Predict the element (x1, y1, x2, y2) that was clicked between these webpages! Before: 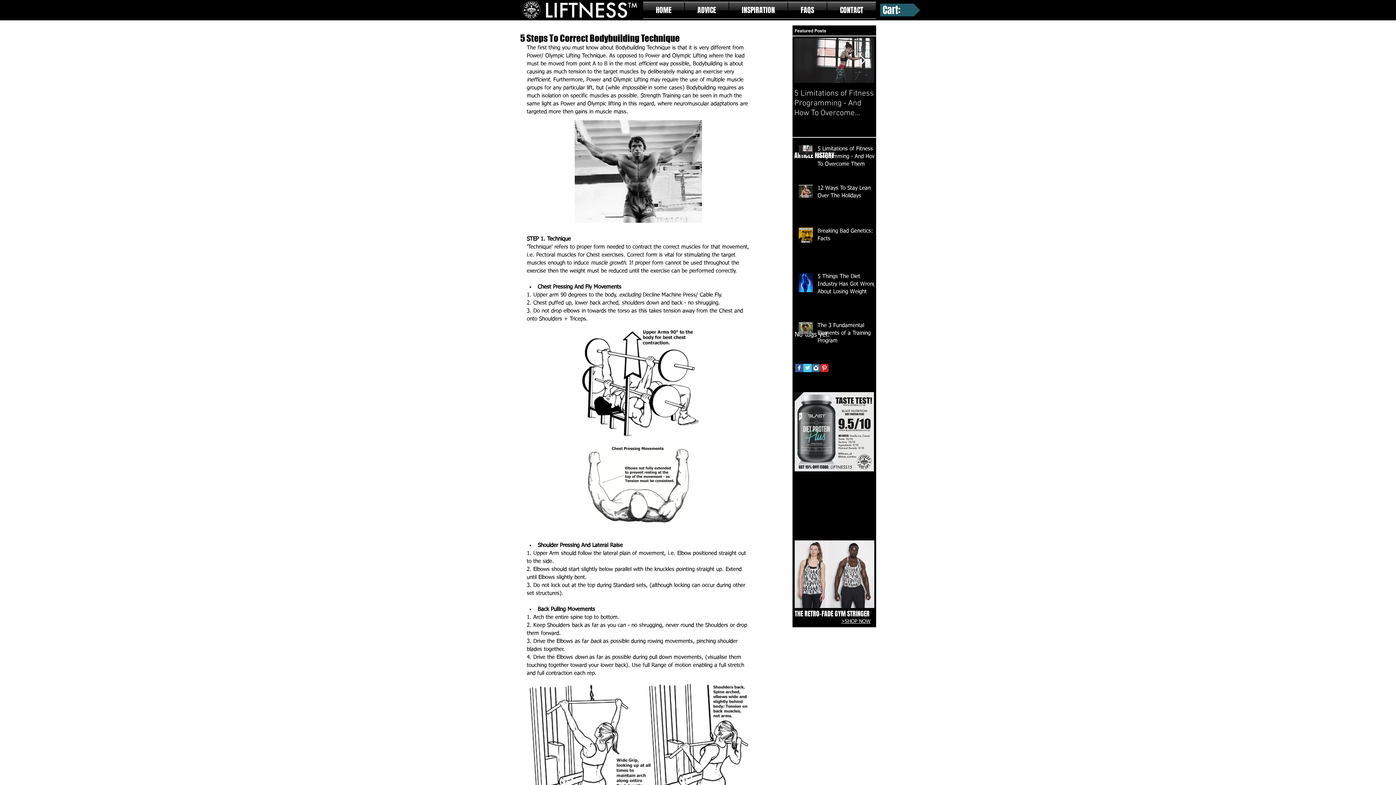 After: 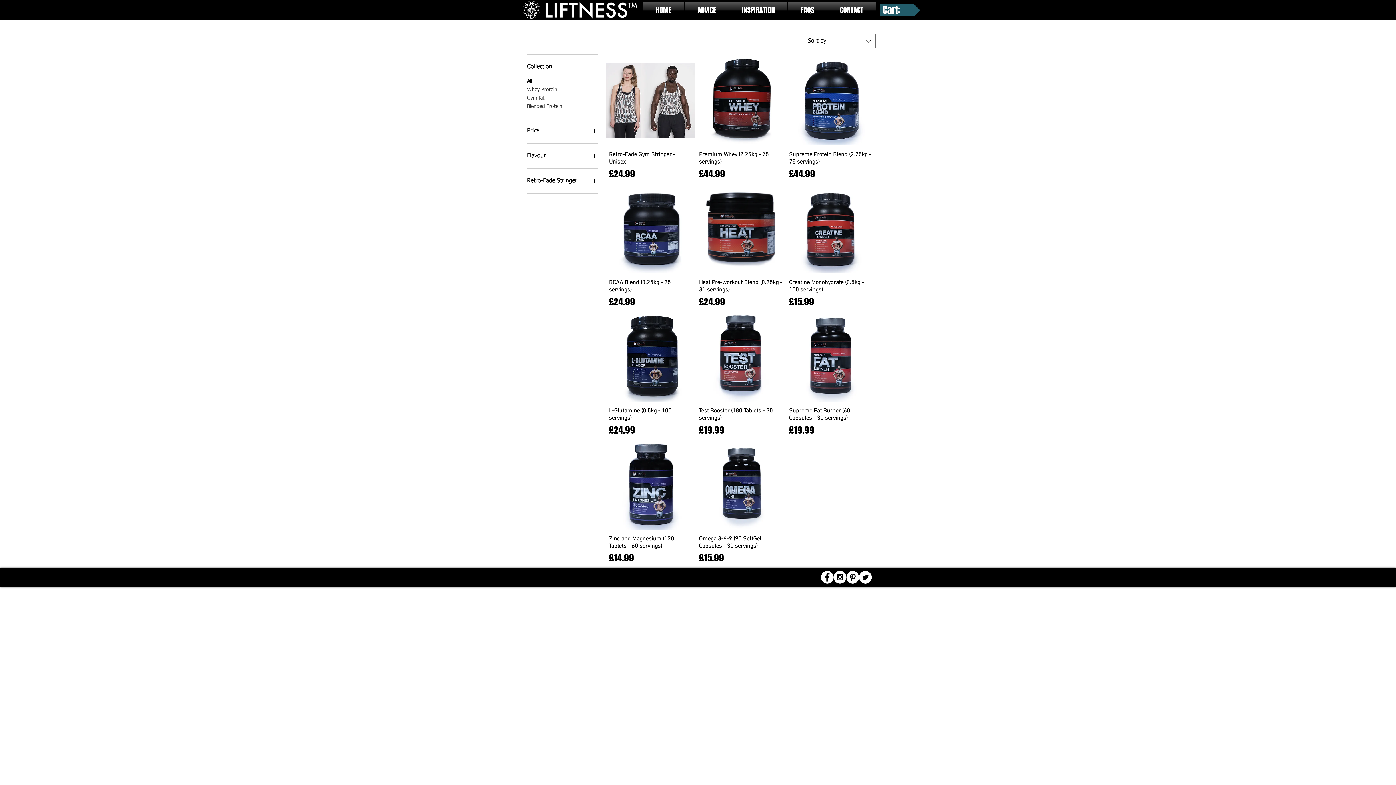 Action: label: THE RETRO-FADE GYM STRINGER bbox: (794, 611, 869, 618)